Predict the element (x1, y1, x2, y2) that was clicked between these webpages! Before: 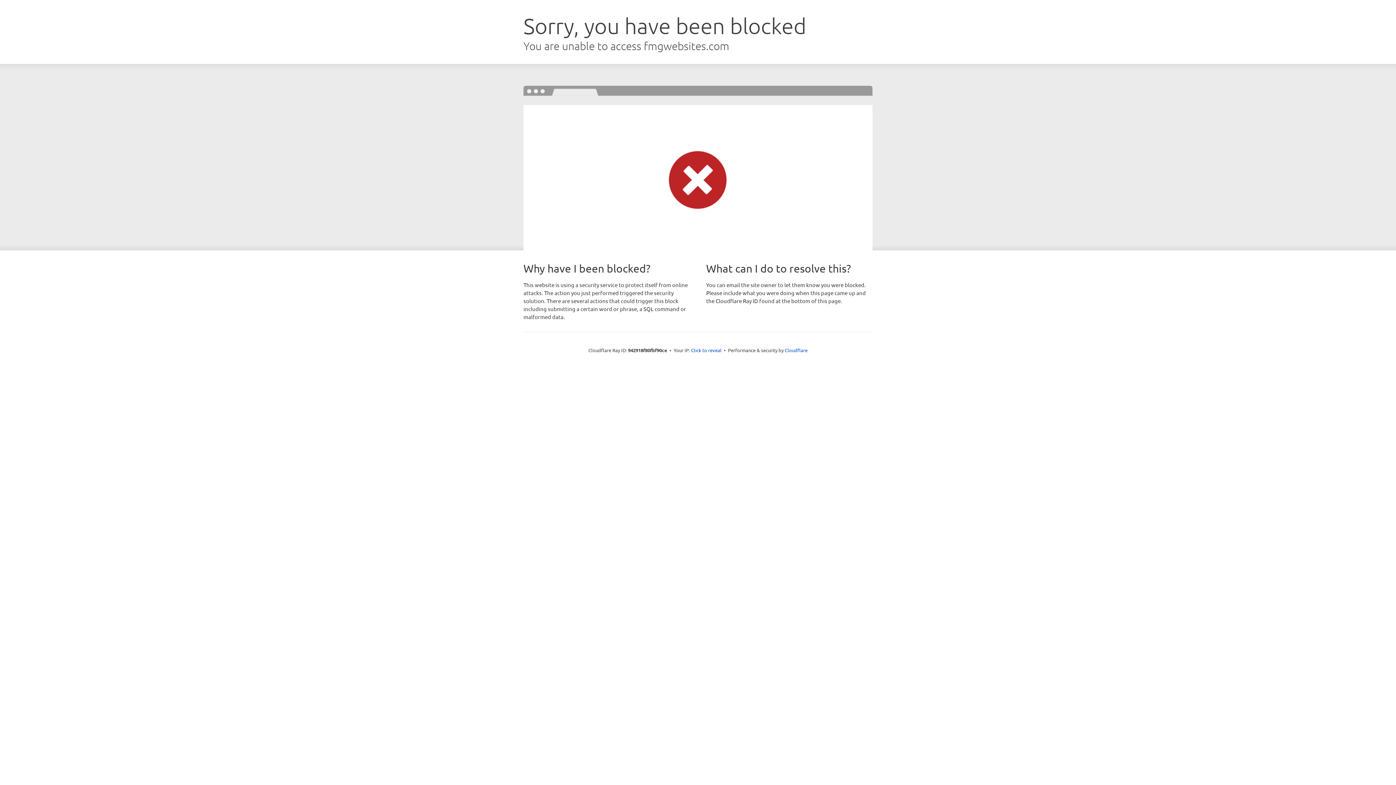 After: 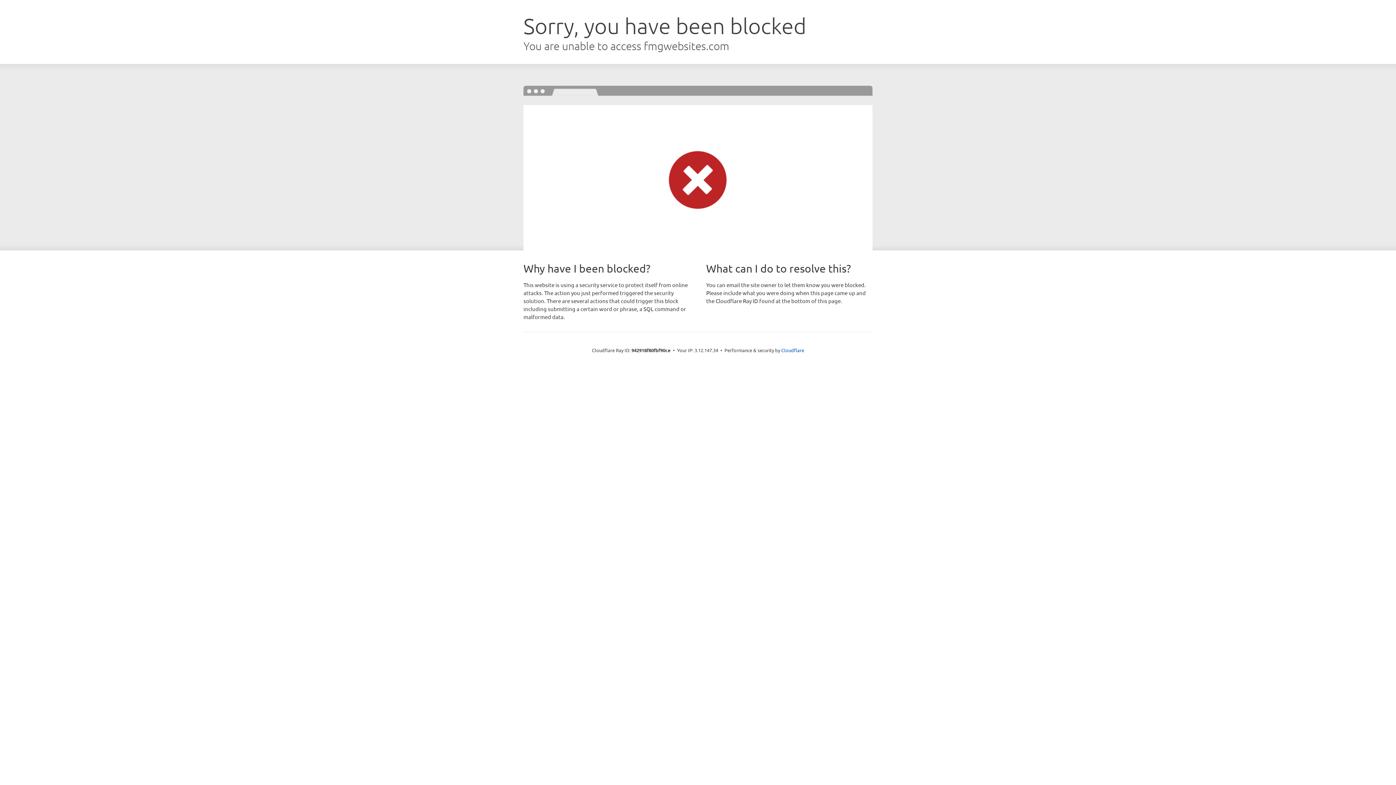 Action: label: Click to reveal bbox: (691, 346, 721, 353)